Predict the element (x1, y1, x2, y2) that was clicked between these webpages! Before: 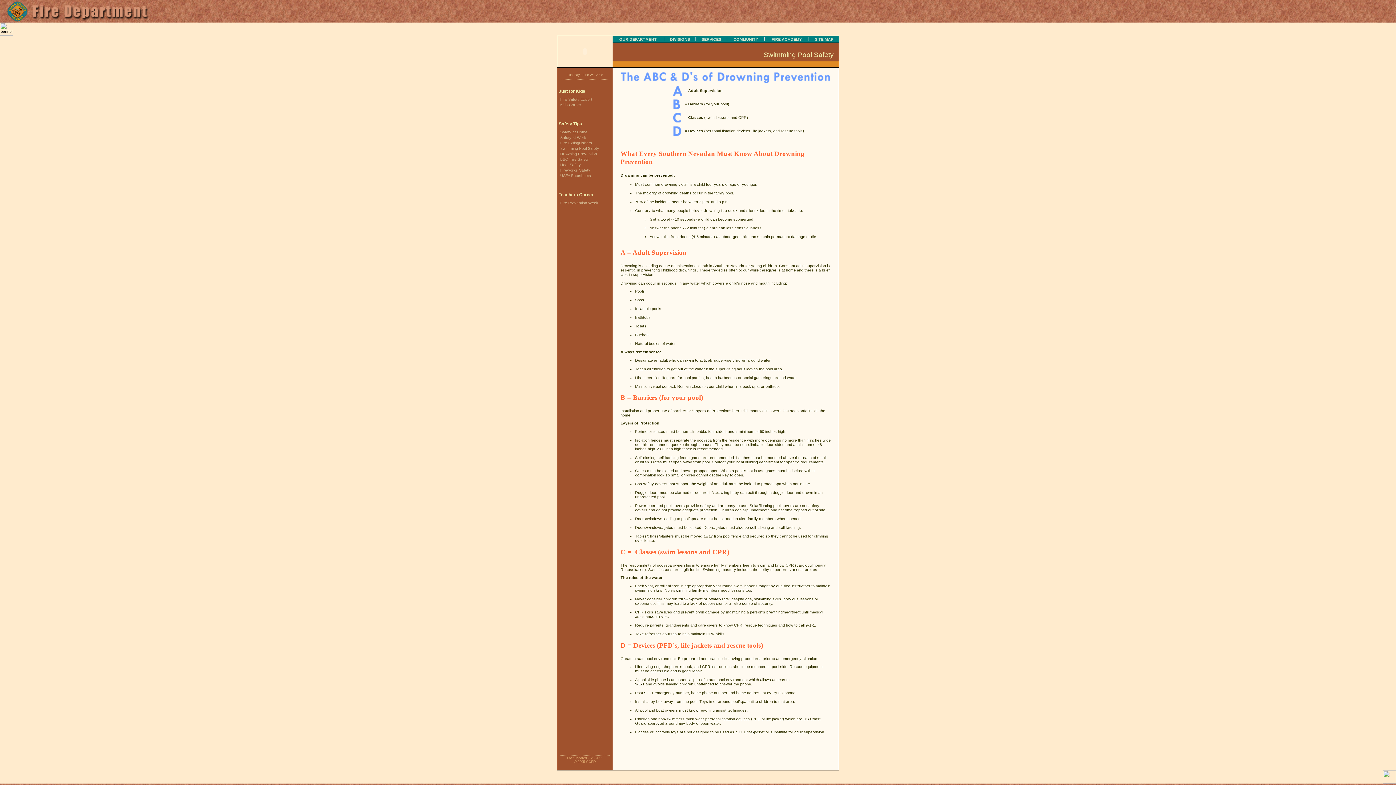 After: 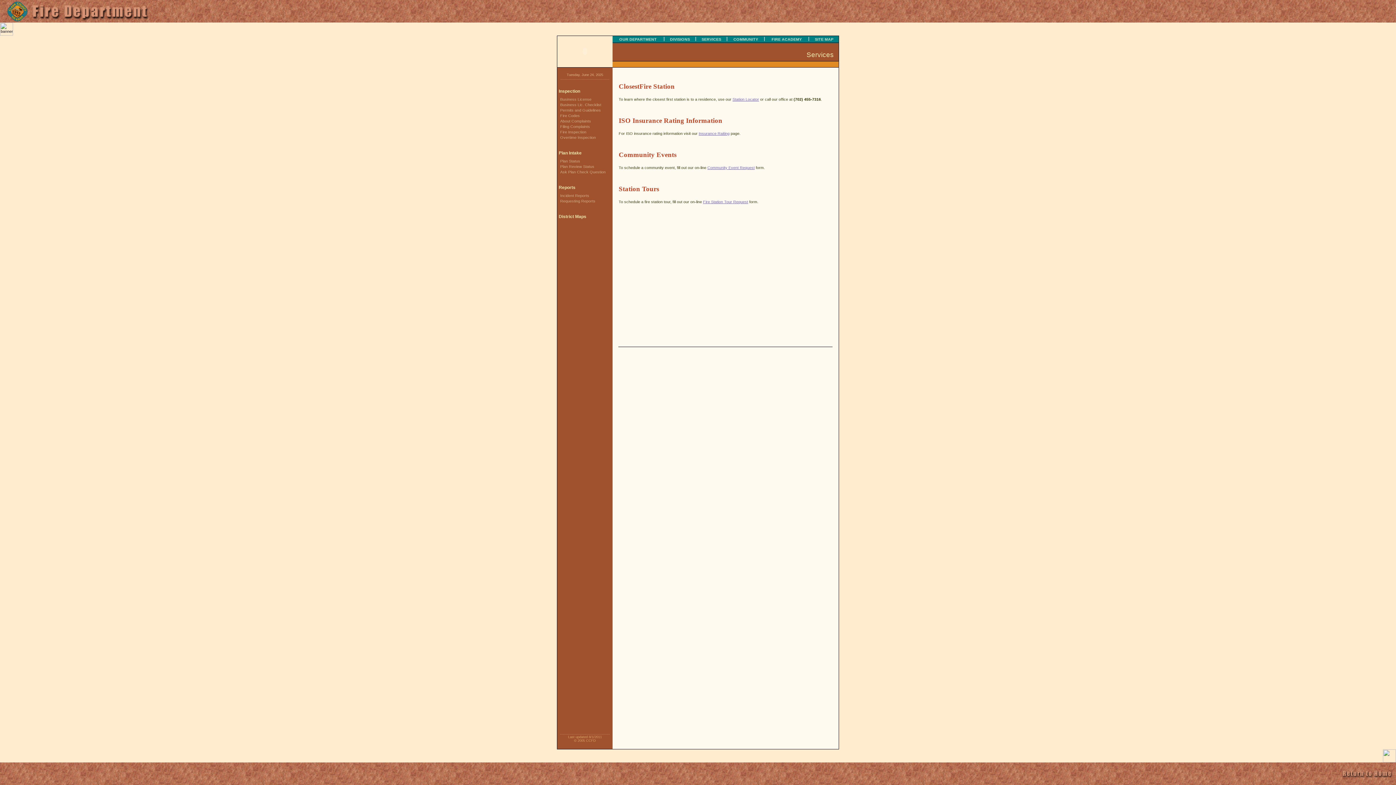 Action: label: SERVICES bbox: (699, 37, 723, 41)